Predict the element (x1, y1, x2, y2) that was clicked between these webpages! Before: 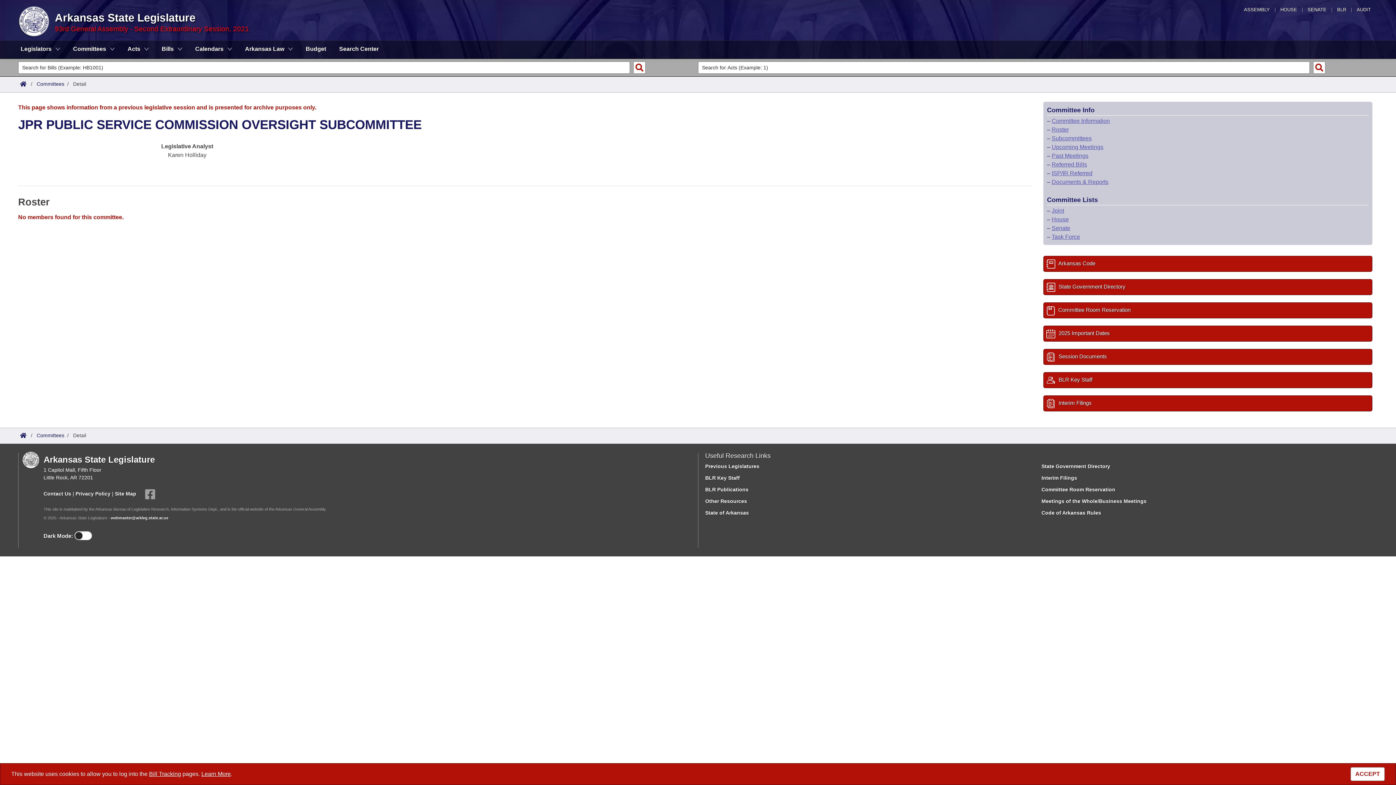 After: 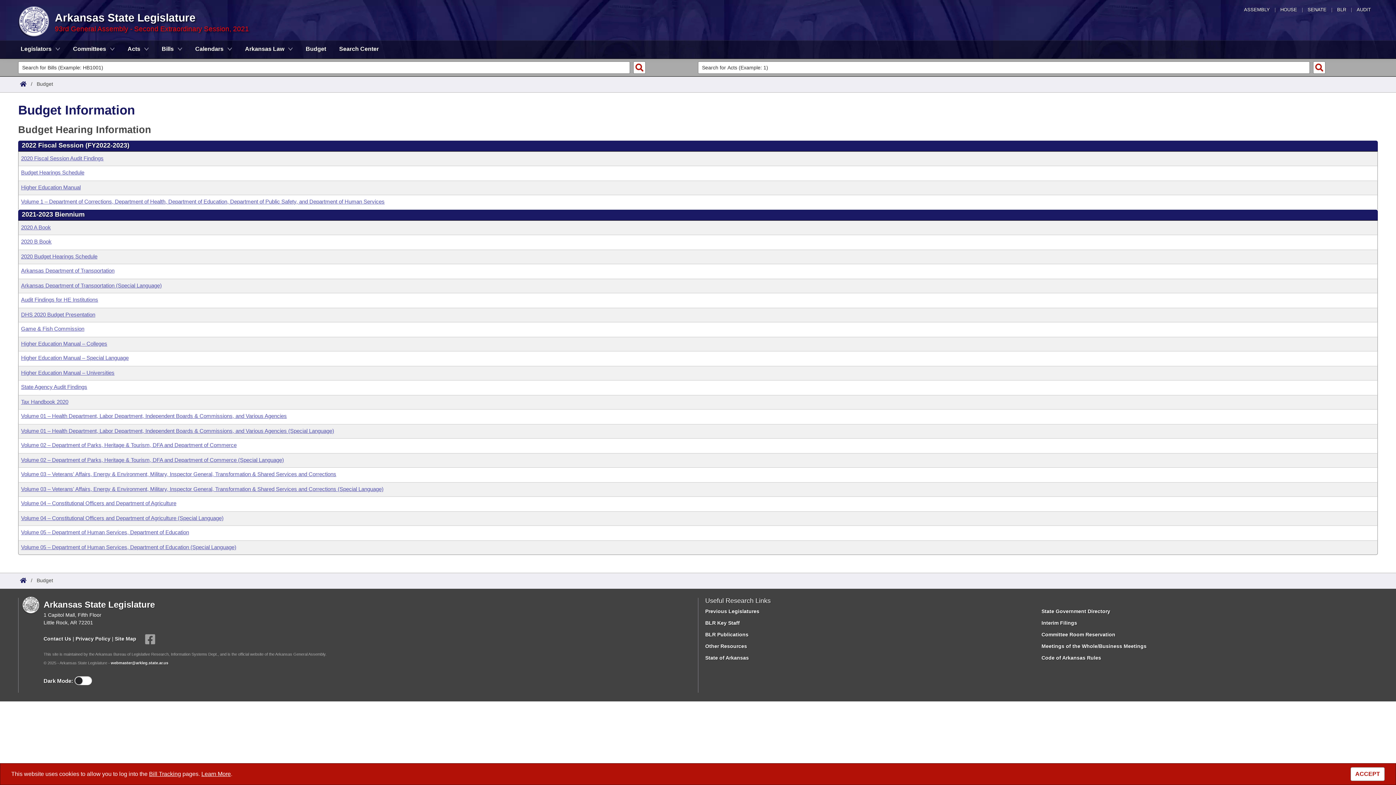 Action: label: Budget bbox: (300, 40, 332, 59)